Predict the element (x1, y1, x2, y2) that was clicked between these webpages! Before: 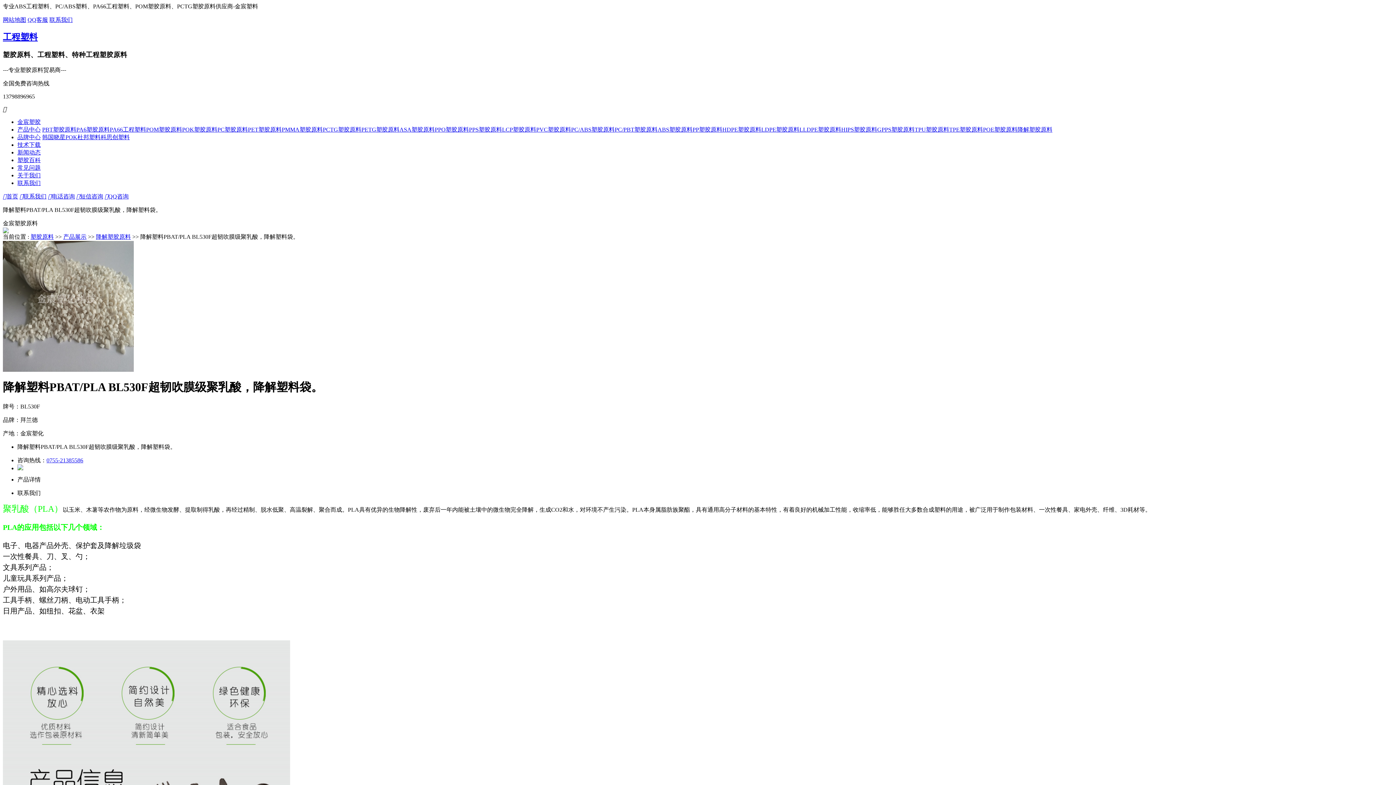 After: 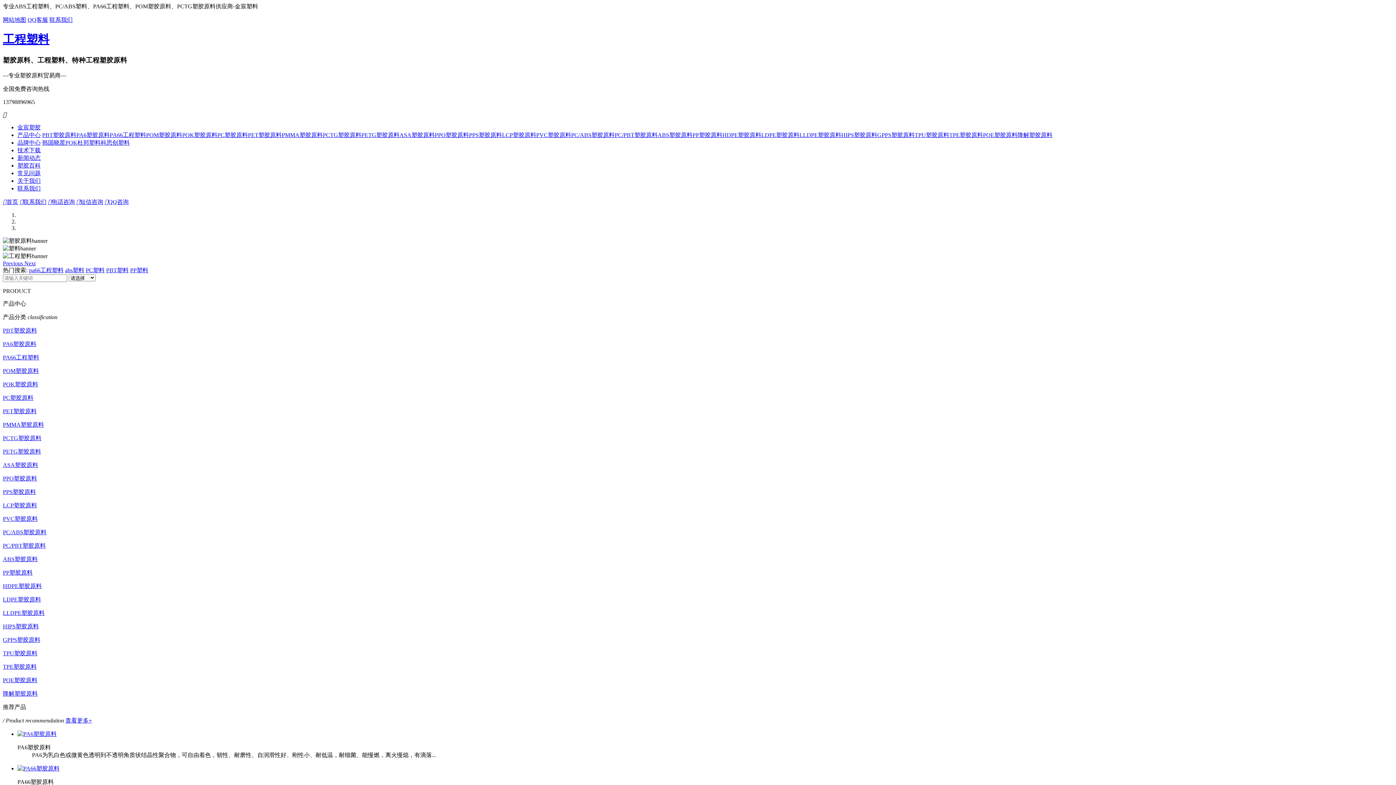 Action: label: 金宸塑胶 bbox: (17, 118, 40, 124)